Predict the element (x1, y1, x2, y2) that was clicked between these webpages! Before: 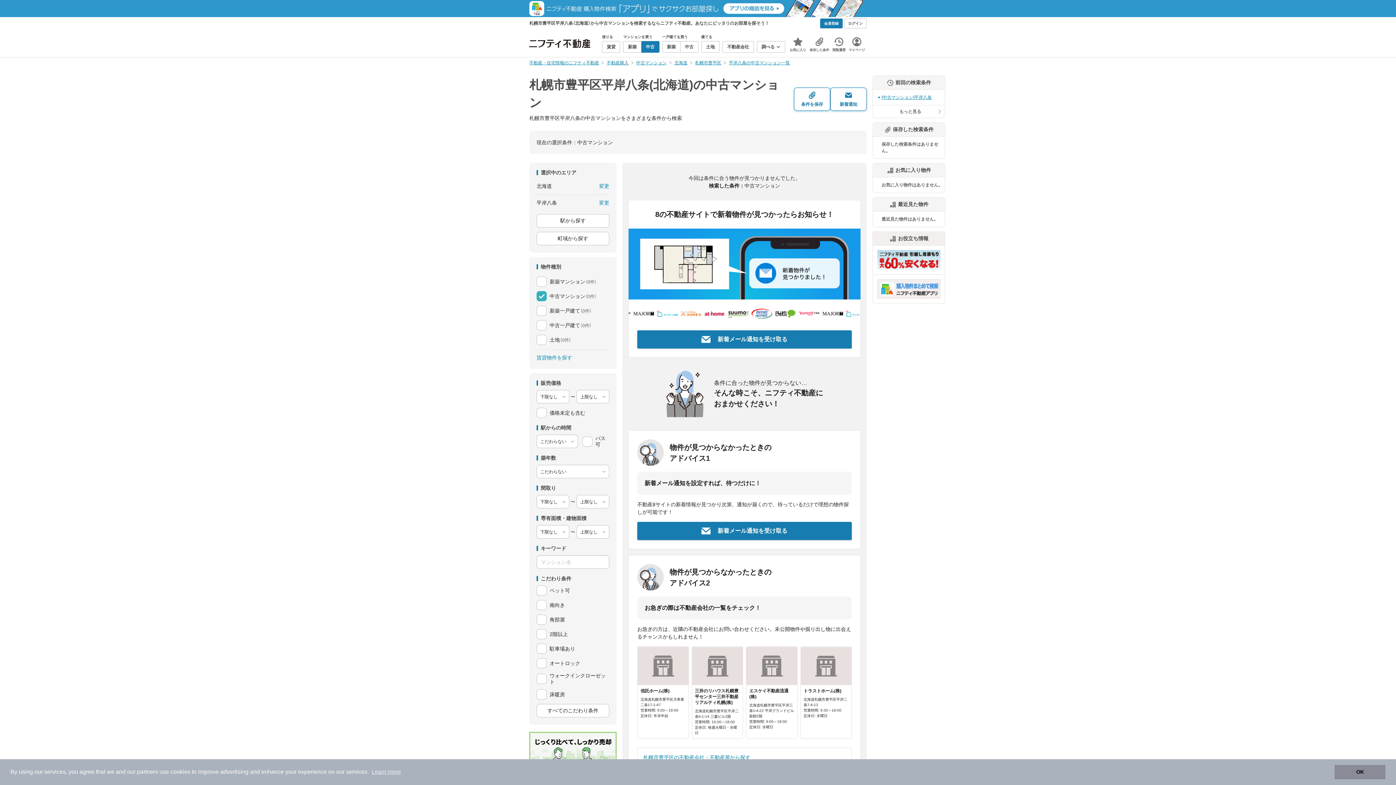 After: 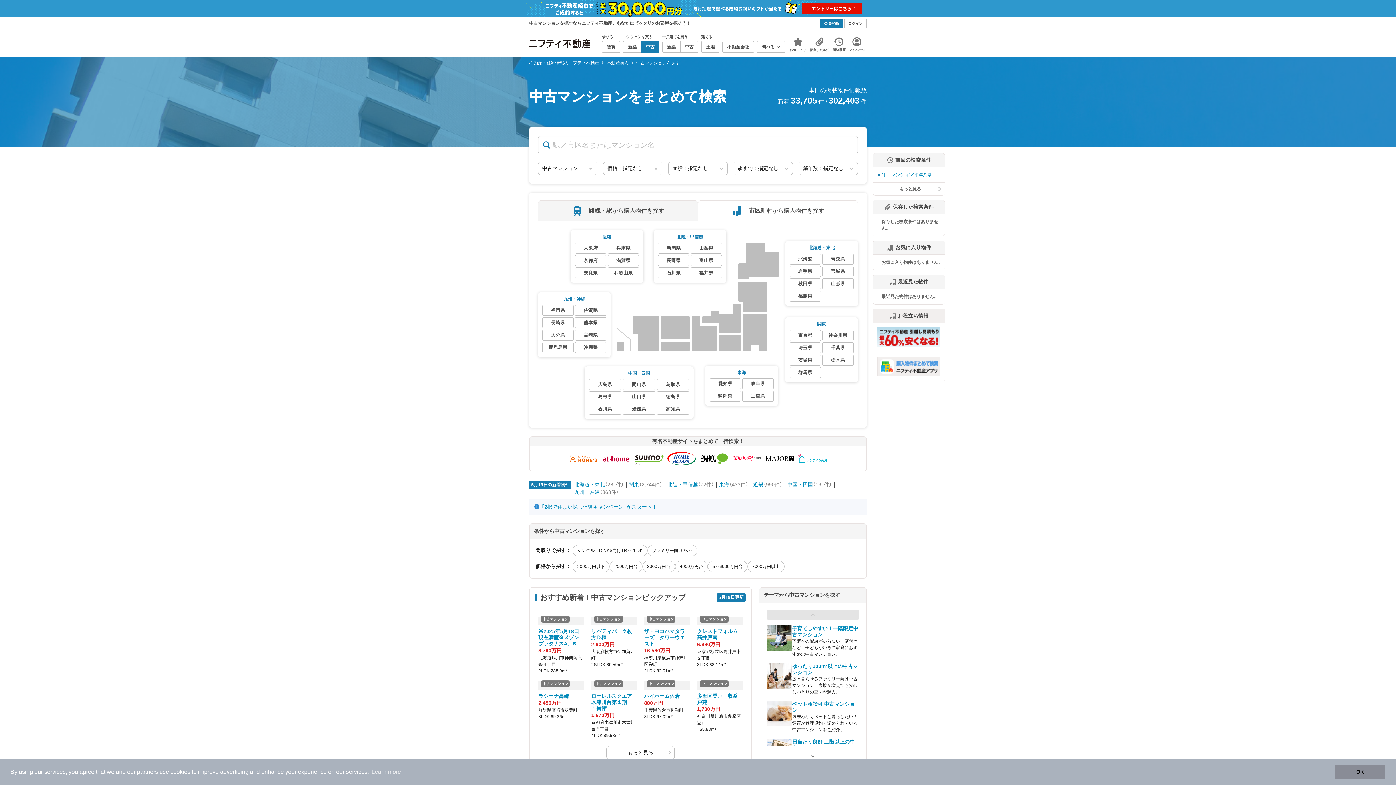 Action: label: 中古マンション bbox: (636, 60, 666, 65)